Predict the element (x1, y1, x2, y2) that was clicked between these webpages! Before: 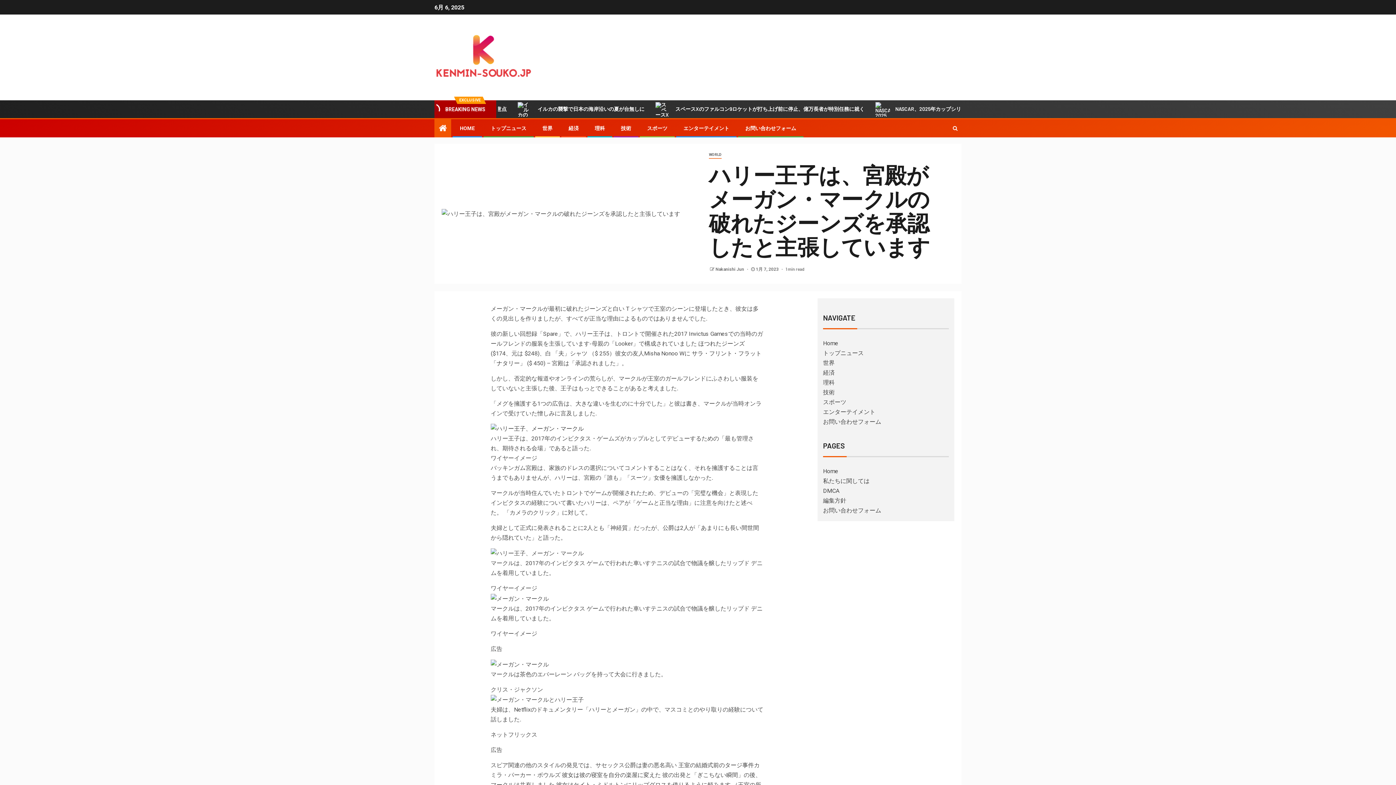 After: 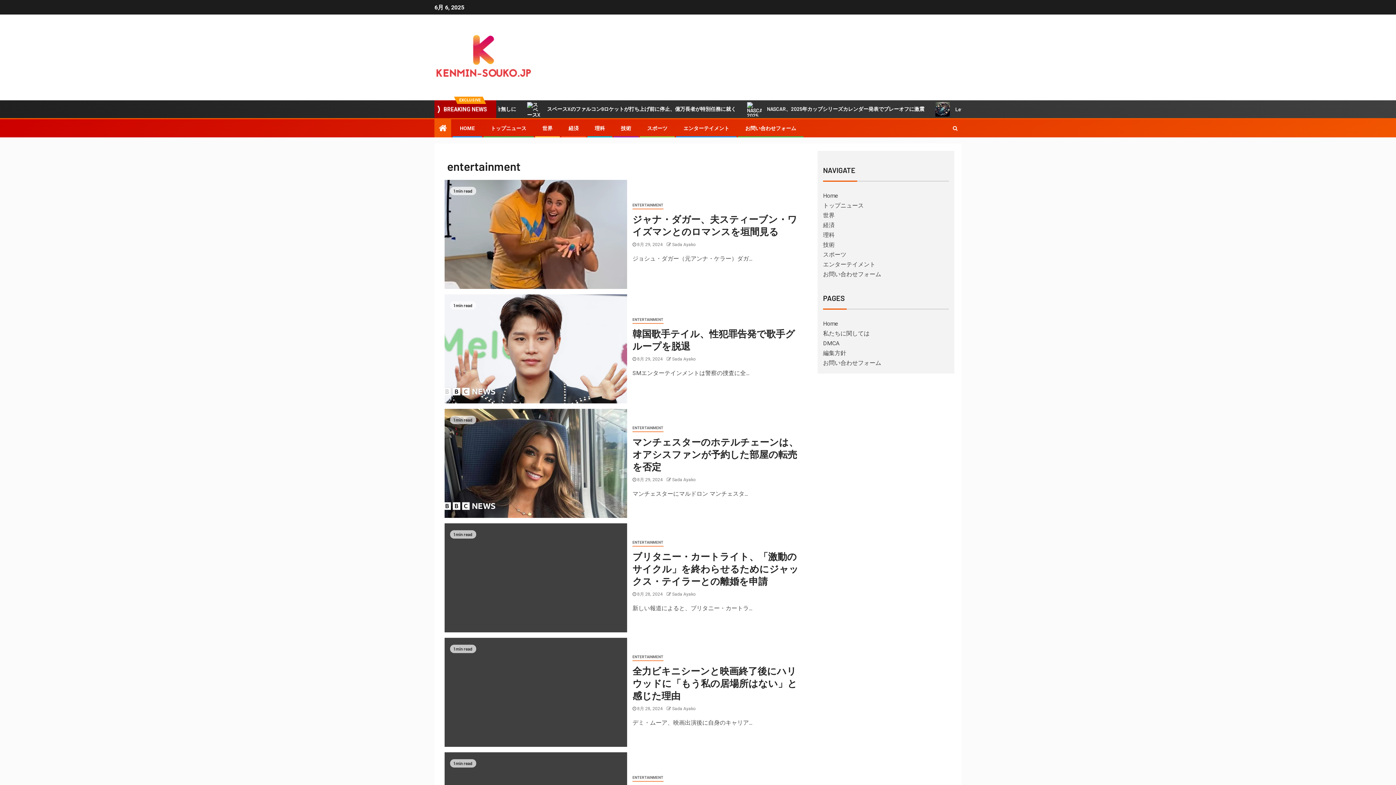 Action: bbox: (683, 125, 729, 131) label: エンターテイメント